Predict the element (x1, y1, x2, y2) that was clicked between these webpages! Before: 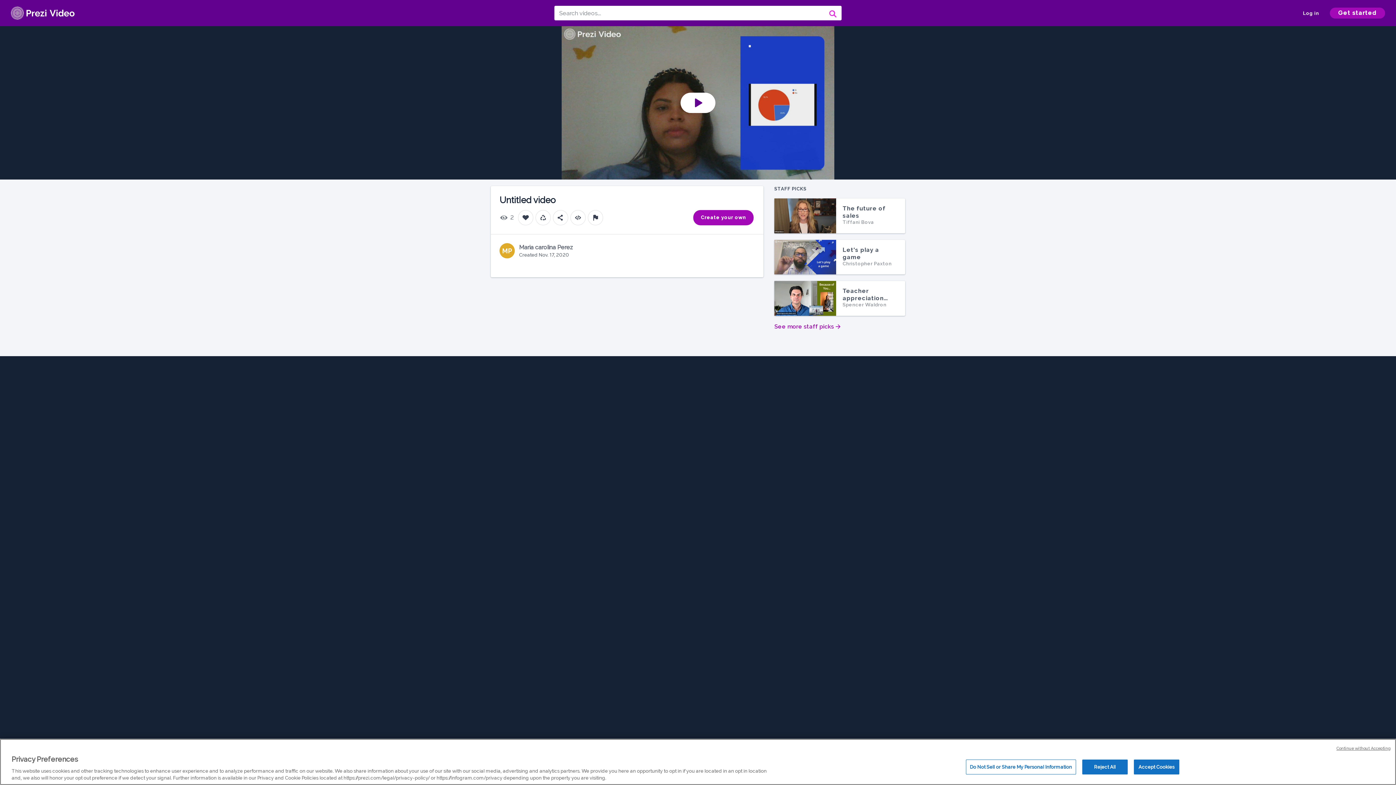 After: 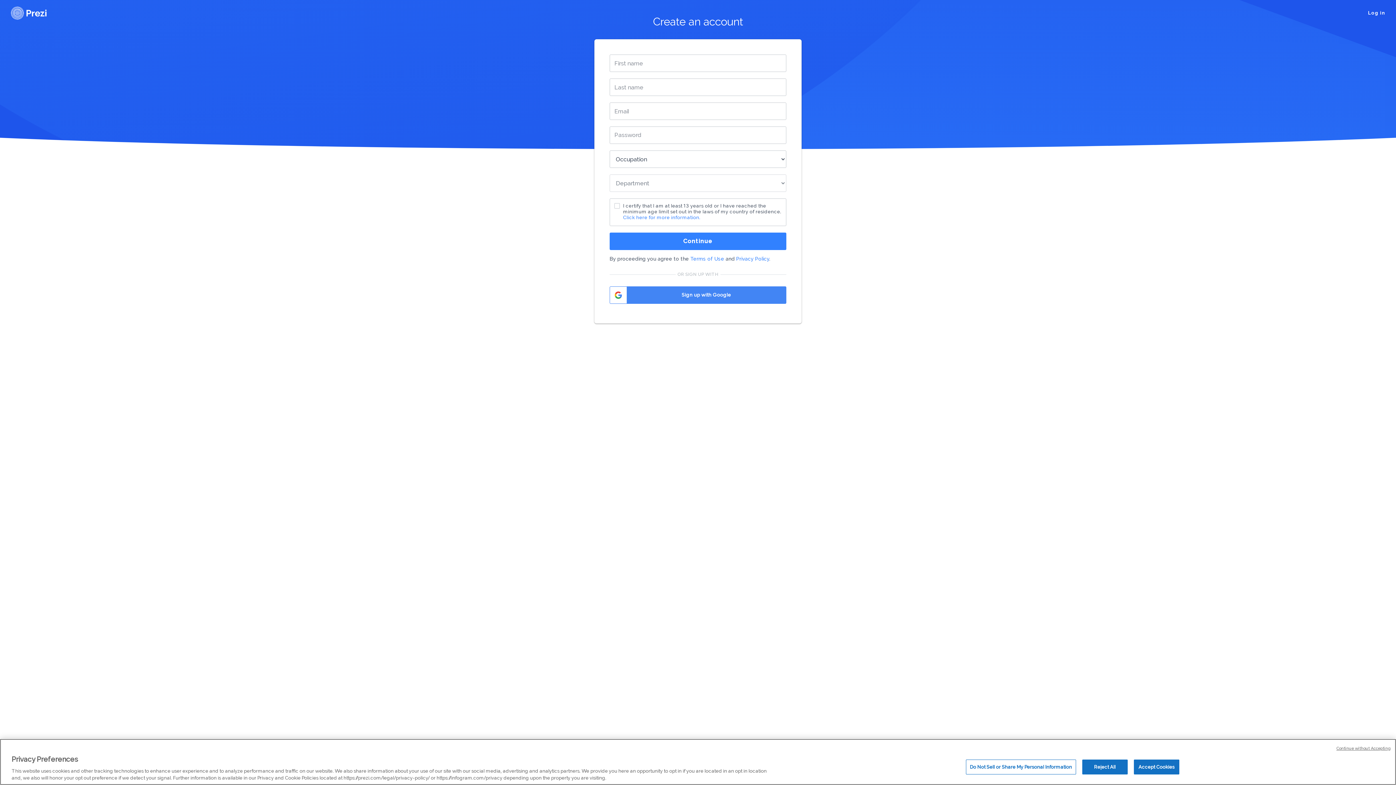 Action: bbox: (1330, 7, 1385, 18) label: Get started